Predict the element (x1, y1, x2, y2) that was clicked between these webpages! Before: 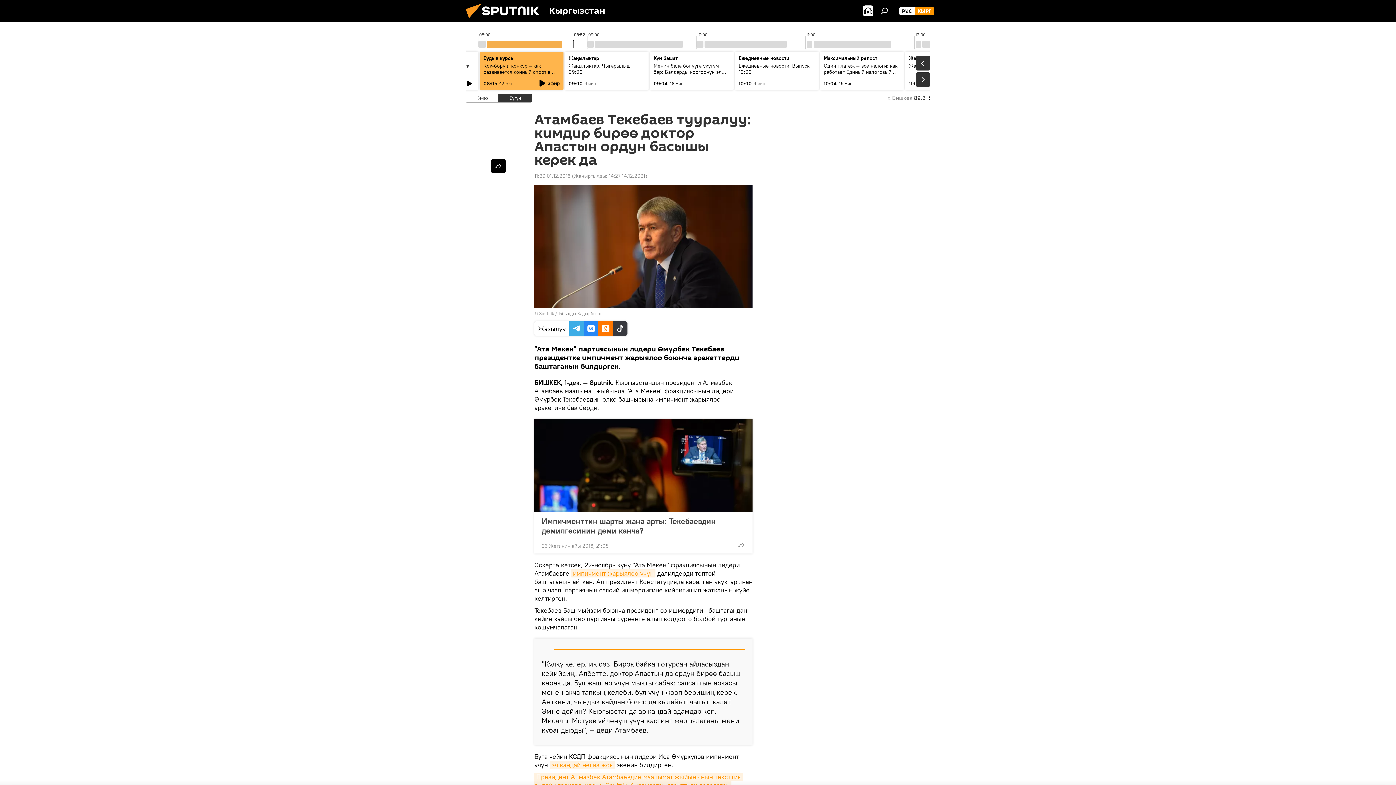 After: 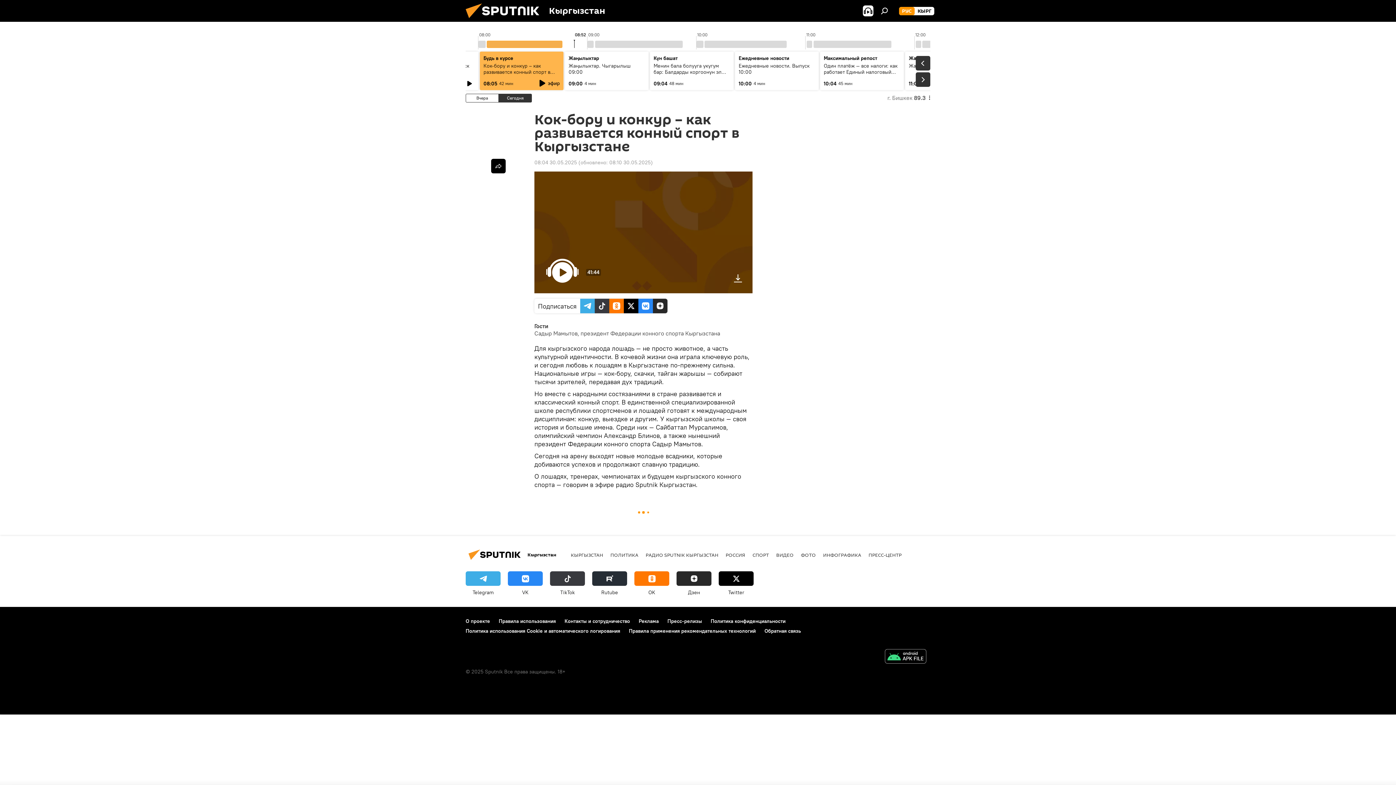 Action: bbox: (483, 62, 550, 81) label: Кок-бору и конкур – как развивается конный спорт в Кыргызстане